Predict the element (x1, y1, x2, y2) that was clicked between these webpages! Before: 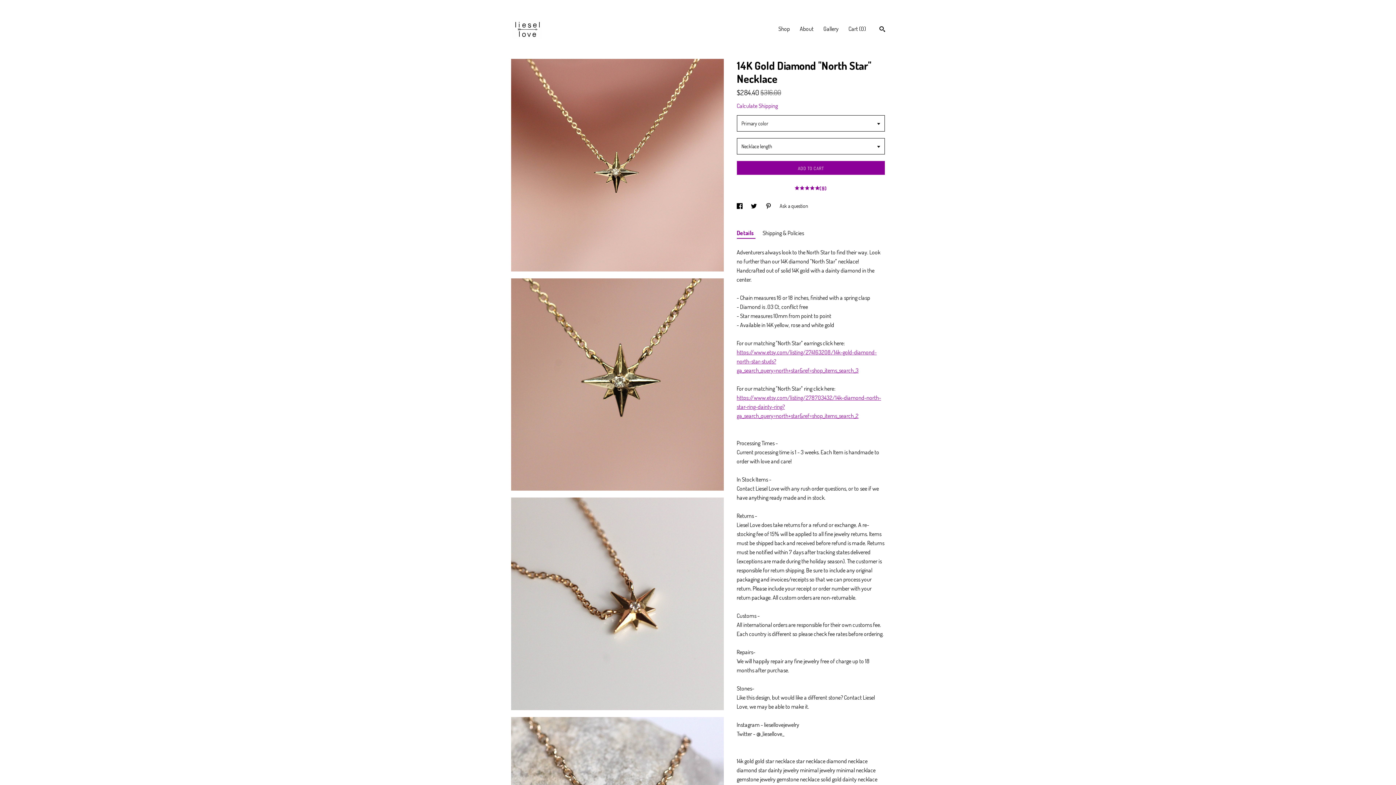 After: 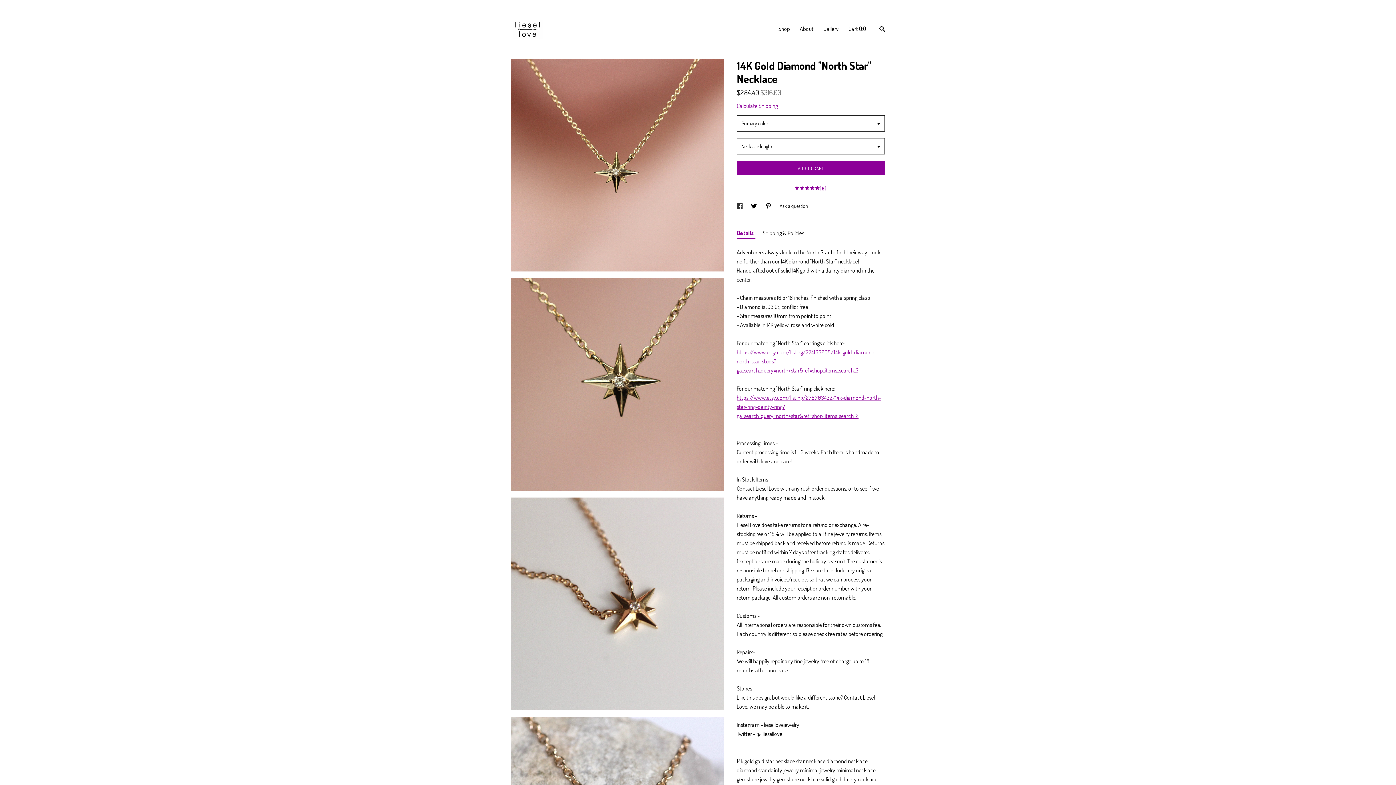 Action: label: social media share for  facebook bbox: (736, 202, 743, 209)